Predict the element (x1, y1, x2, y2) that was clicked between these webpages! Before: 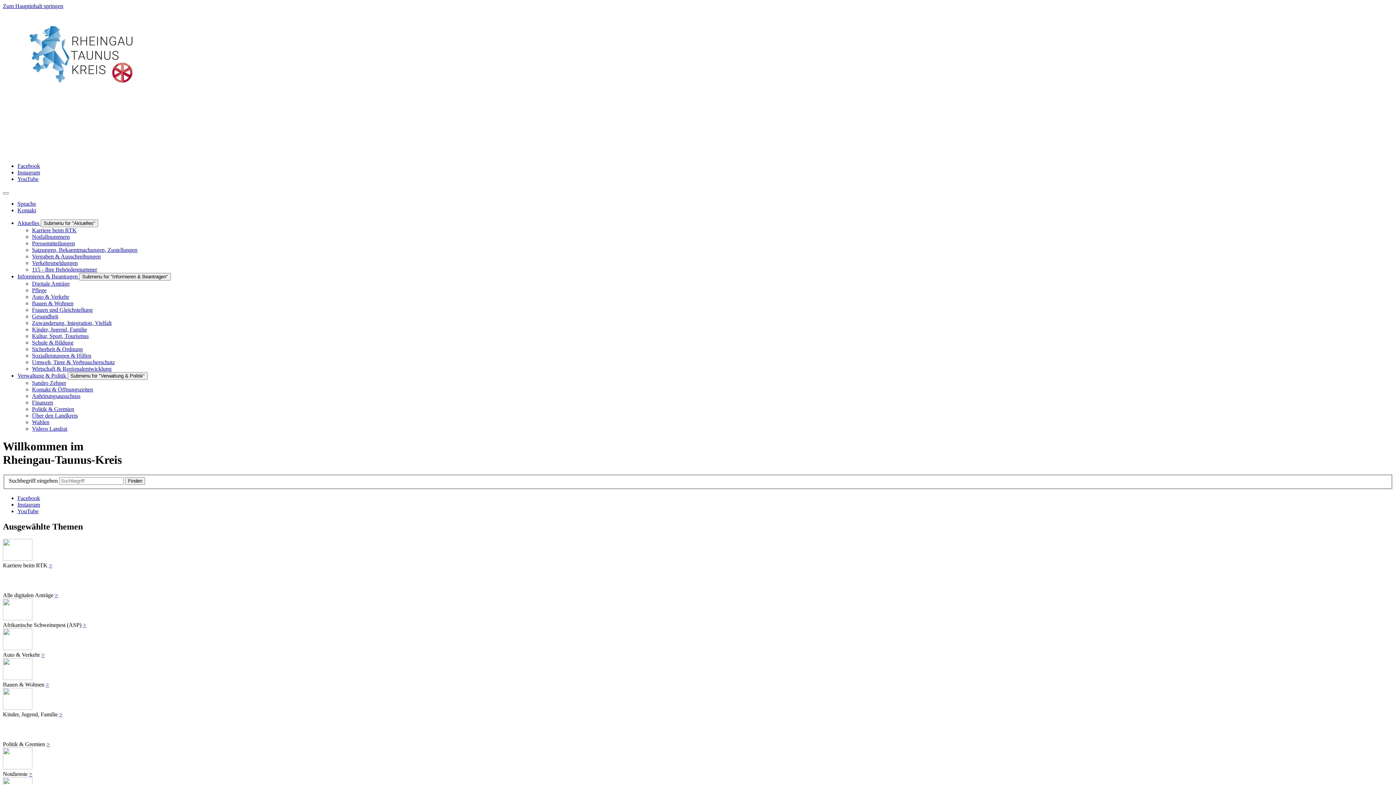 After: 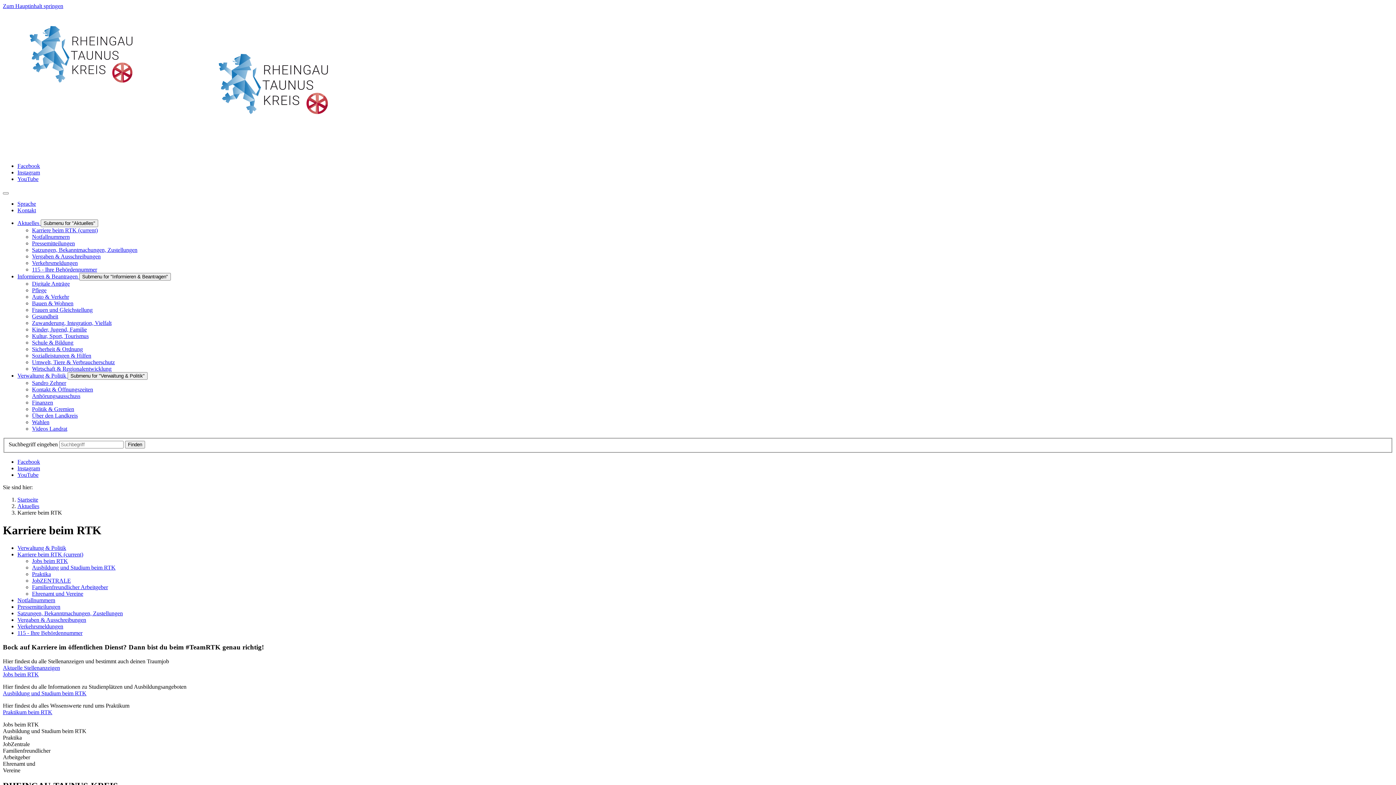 Action: label: > bbox: (49, 562, 52, 568)